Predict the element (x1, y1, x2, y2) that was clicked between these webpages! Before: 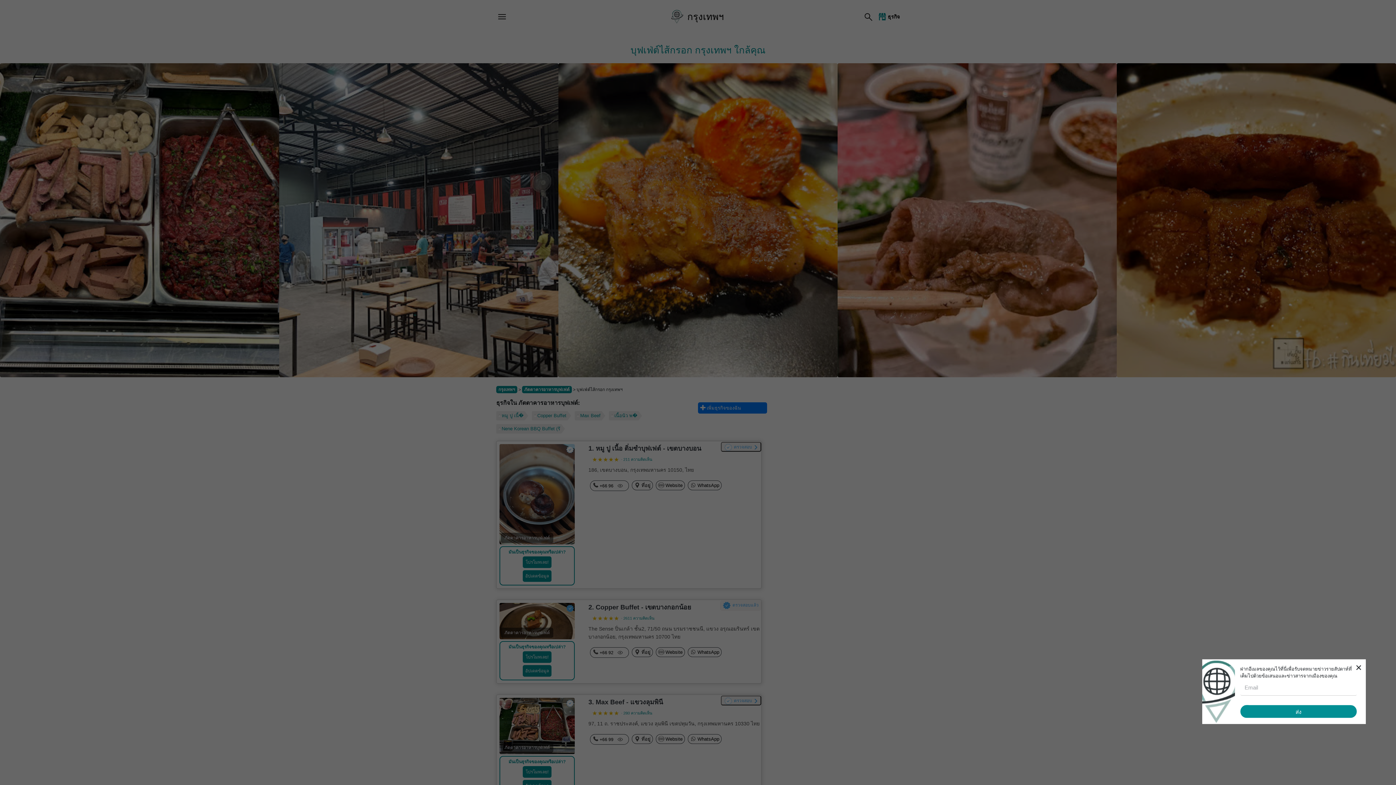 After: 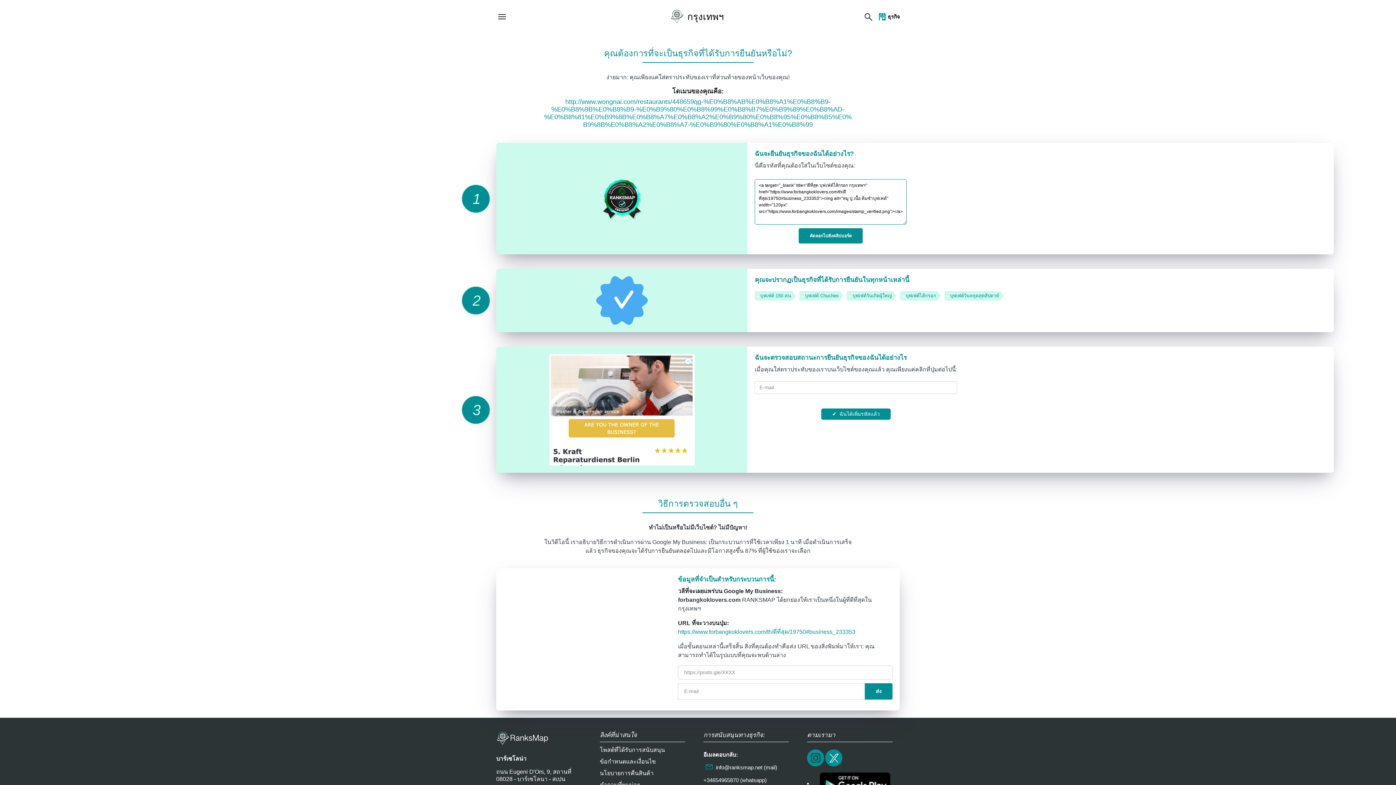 Action: label: ตรวจสอบ bbox: (720, 442, 761, 452)